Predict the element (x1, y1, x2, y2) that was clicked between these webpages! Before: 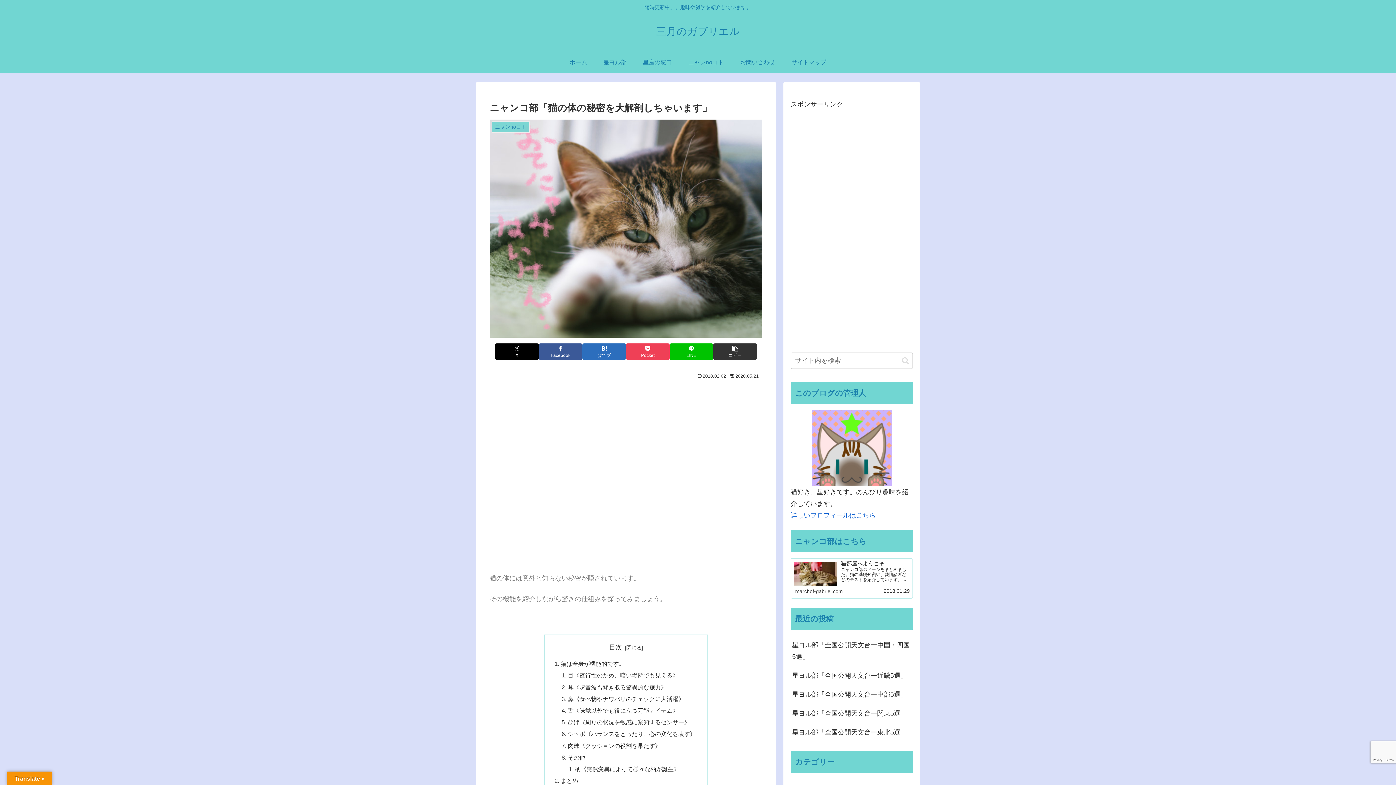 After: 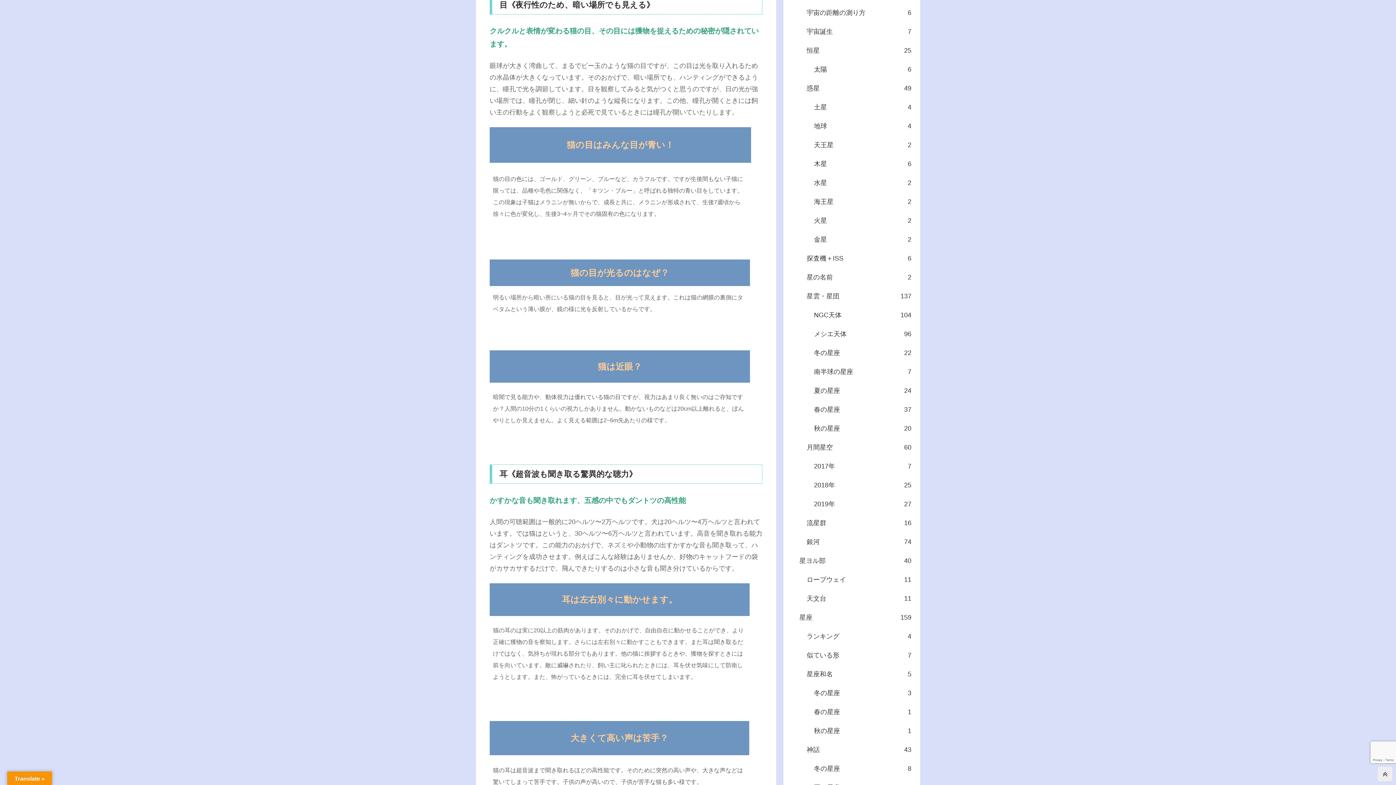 Action: bbox: (567, 672, 678, 679) label: 目《夜行性のため、暗い場所でも見える》